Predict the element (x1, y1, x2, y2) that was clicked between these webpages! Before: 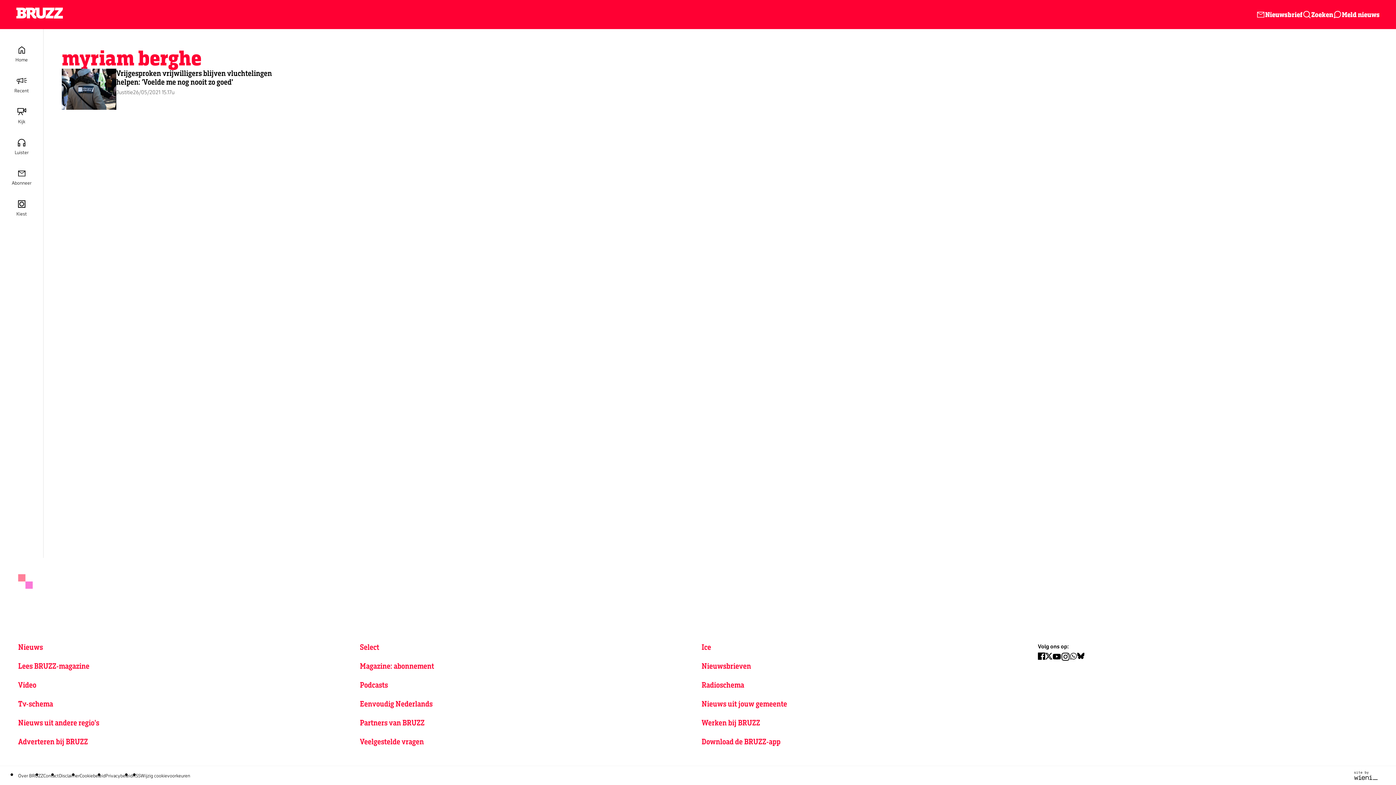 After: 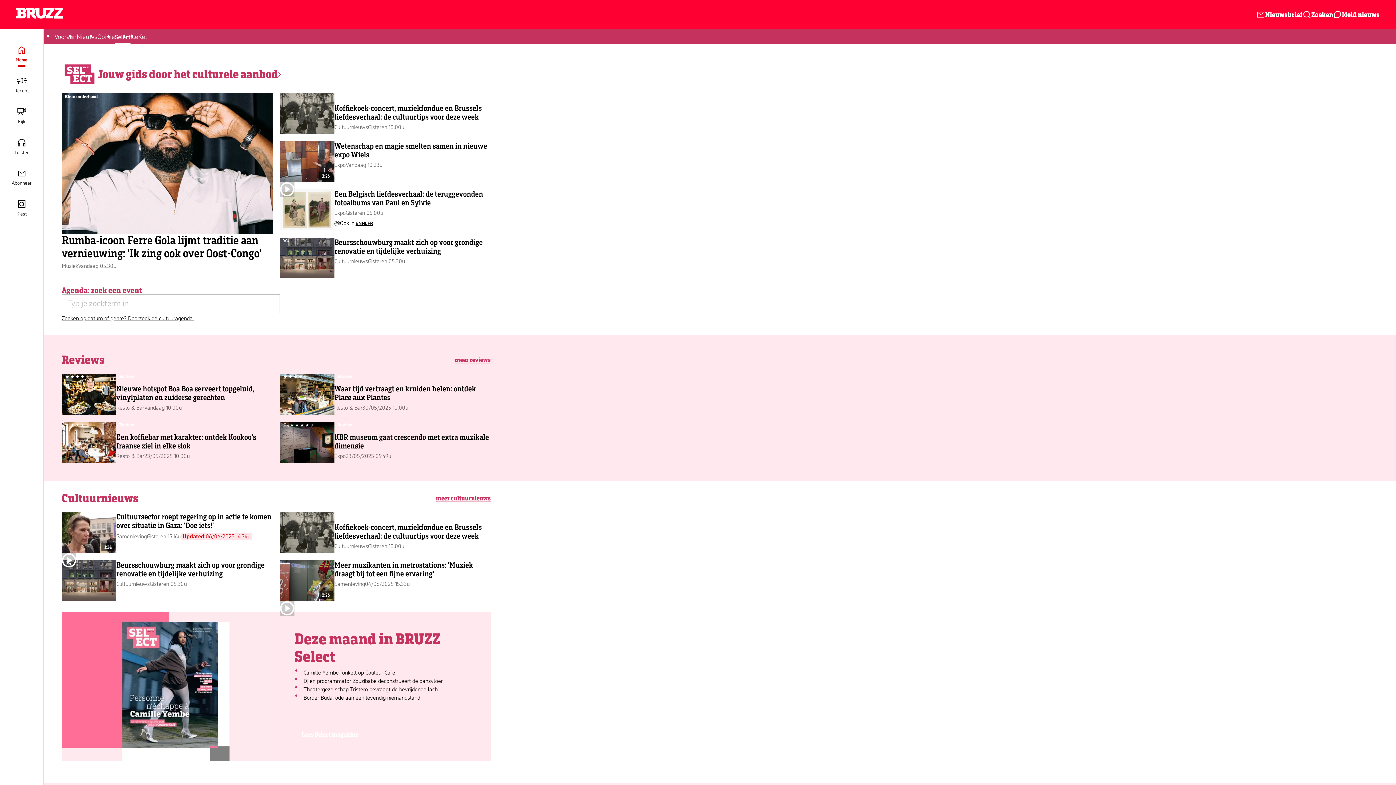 Action: bbox: (360, 642, 379, 652) label: Select